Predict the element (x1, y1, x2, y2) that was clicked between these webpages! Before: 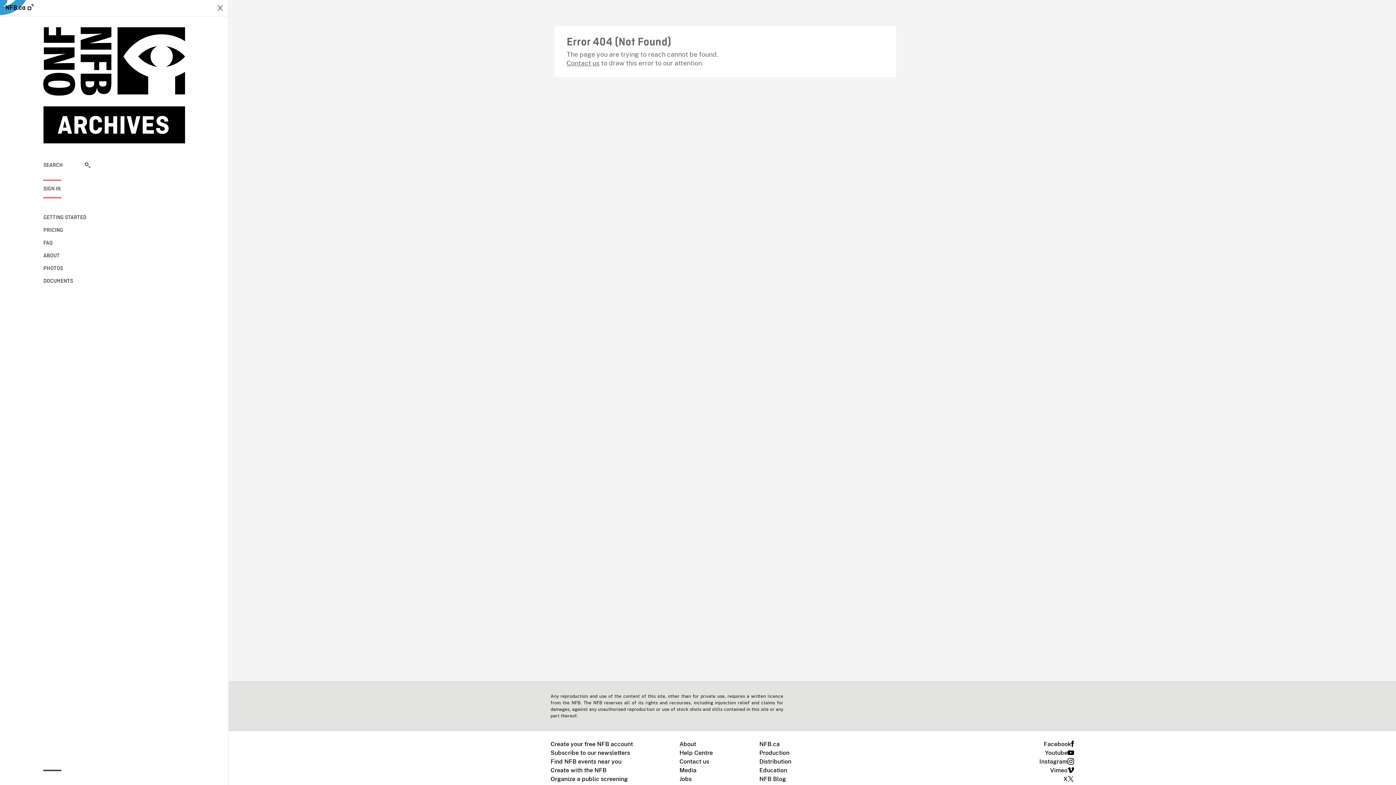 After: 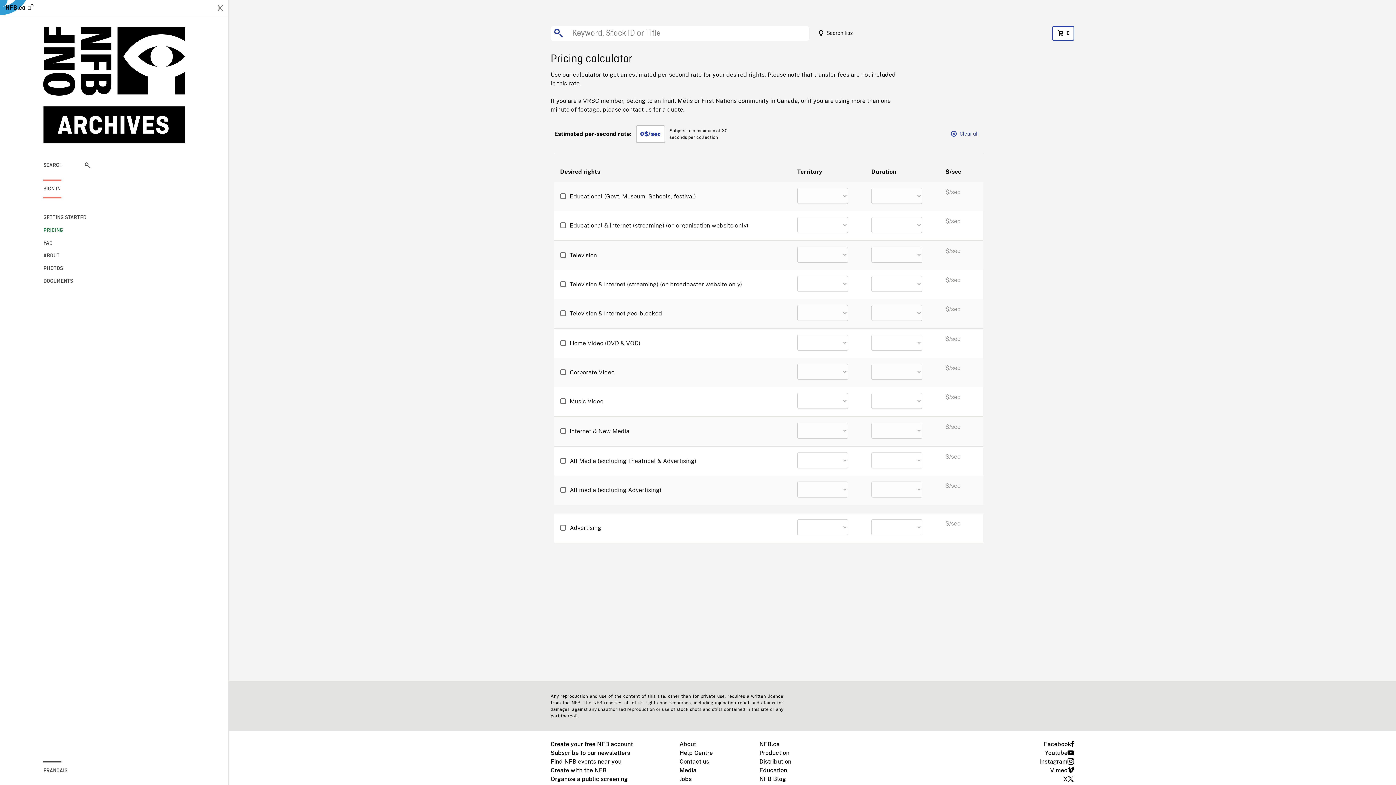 Action: bbox: (43, 226, 90, 235) label: PRICING